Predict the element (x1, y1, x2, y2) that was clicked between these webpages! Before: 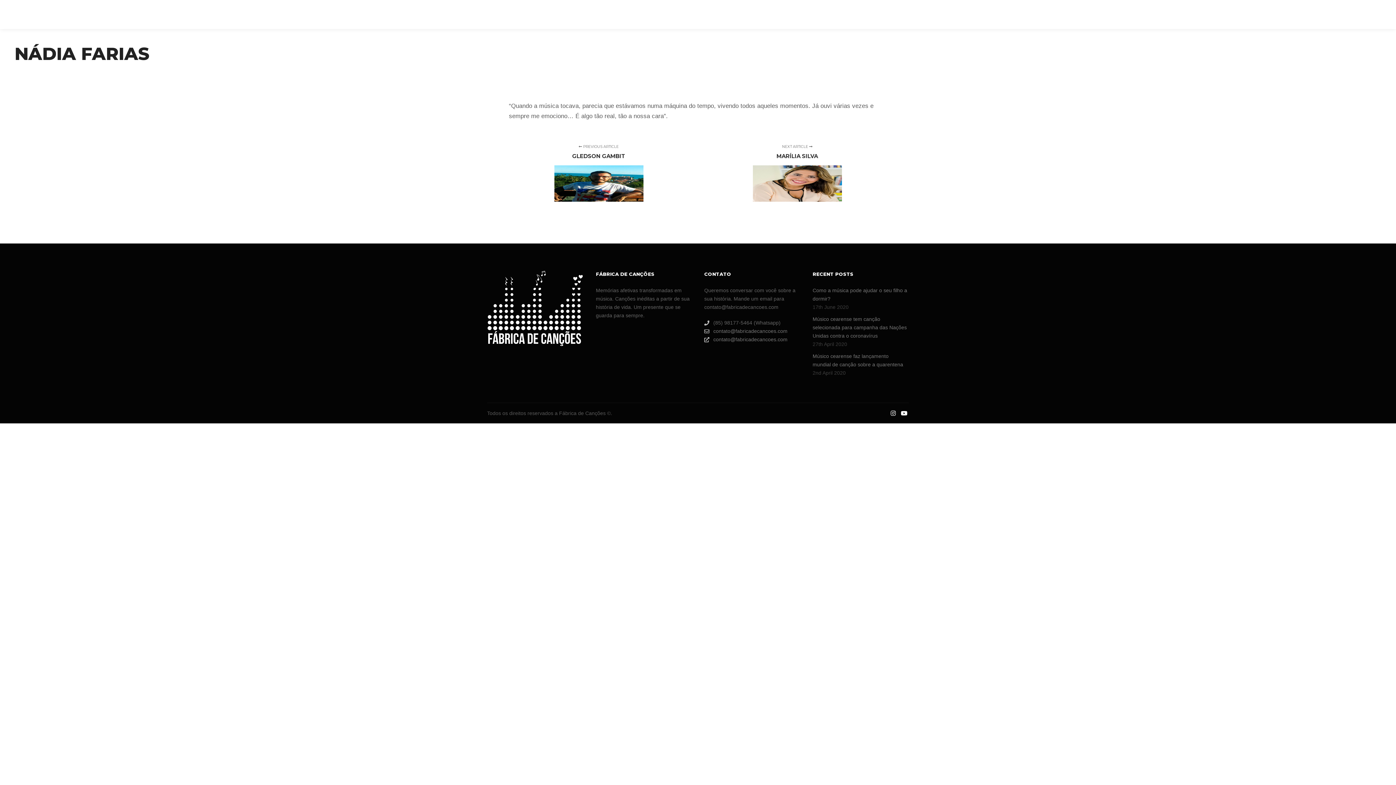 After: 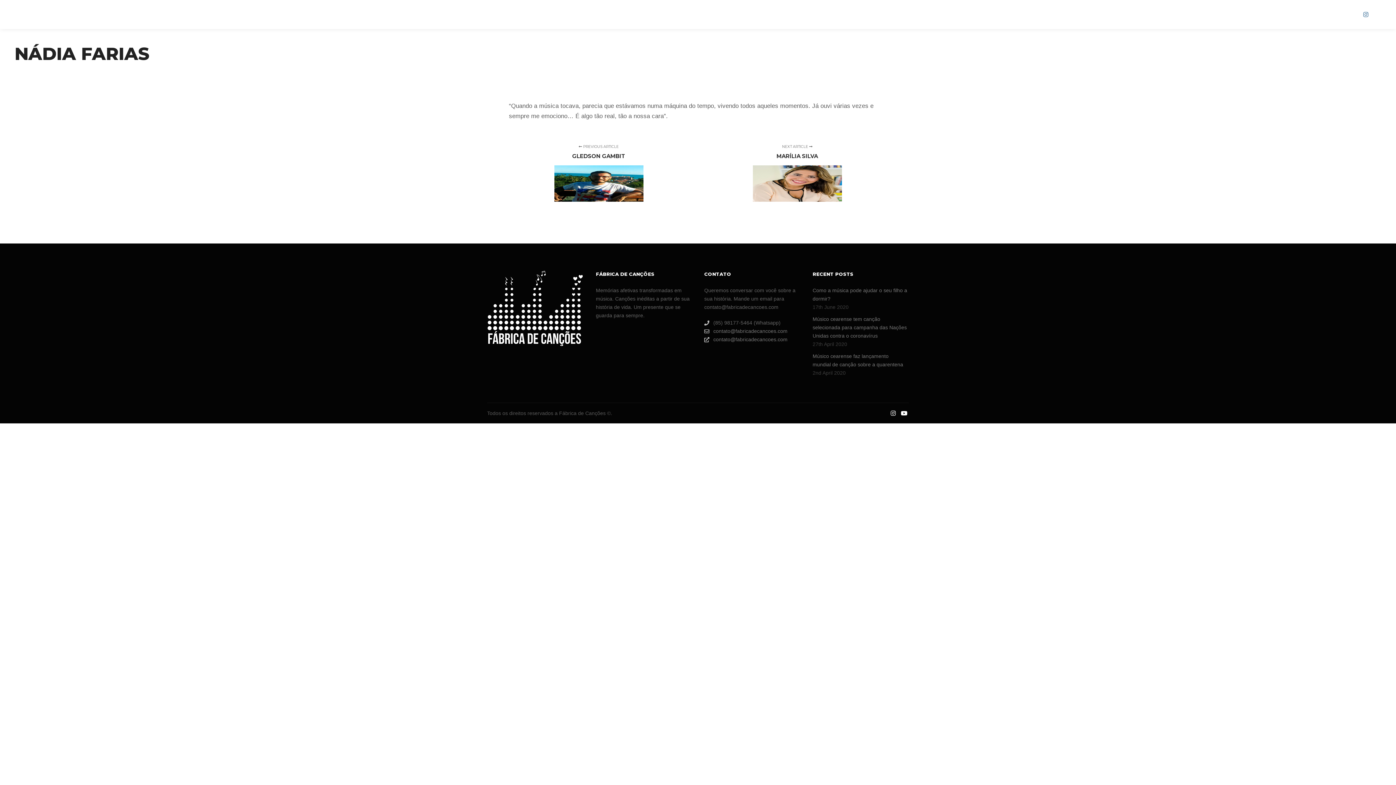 Action: bbox: (1361, 9, 1370, 19)